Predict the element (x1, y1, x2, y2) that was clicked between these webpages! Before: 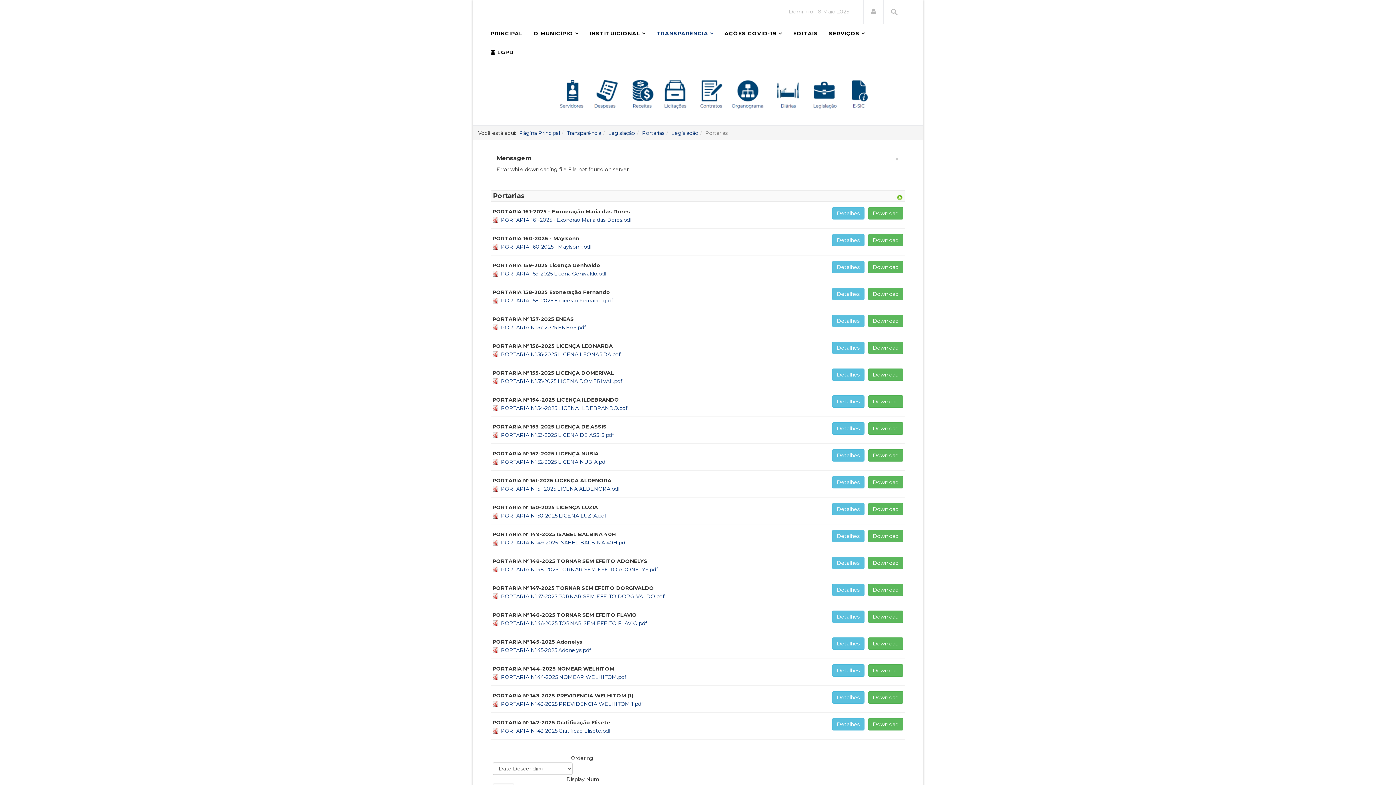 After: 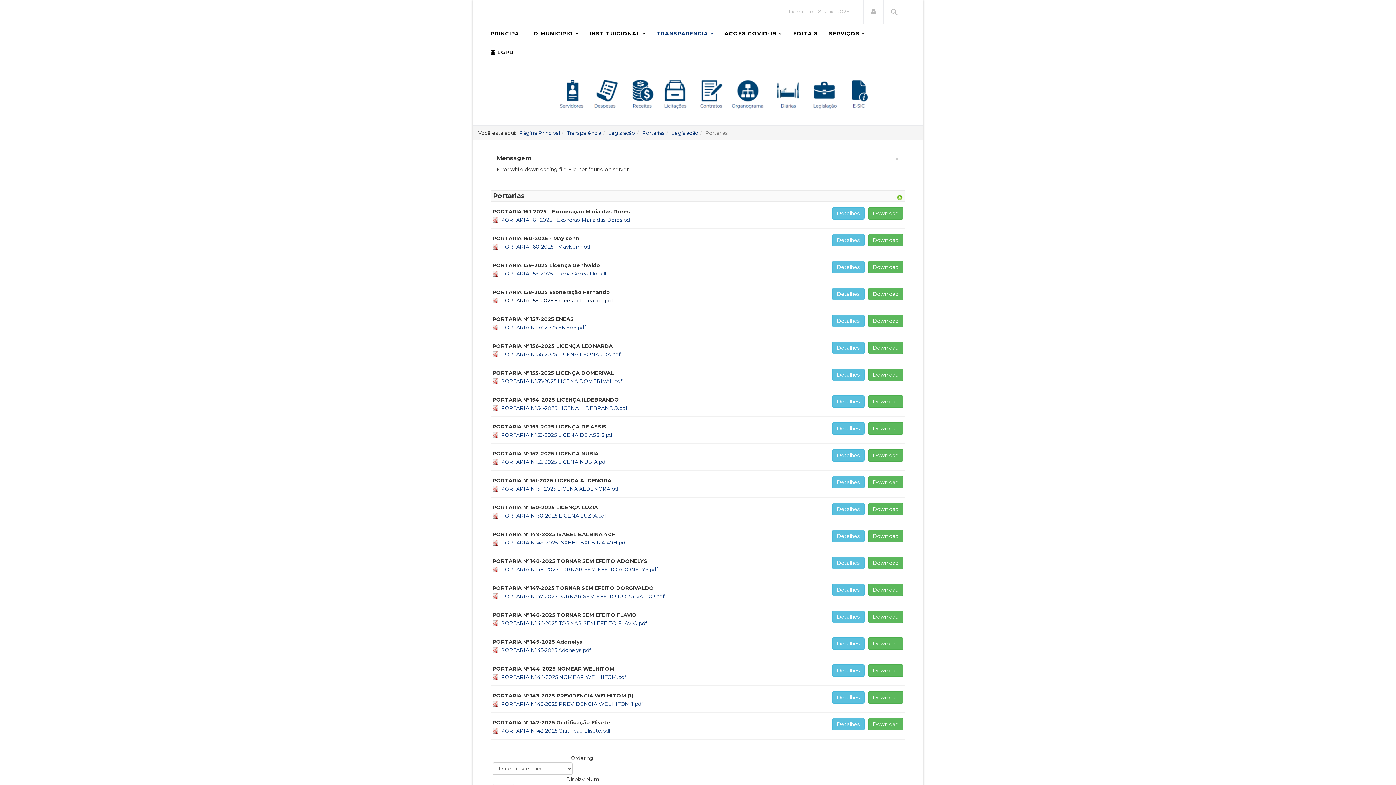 Action: bbox: (501, 297, 613, 304) label: PORTARIA 158-2025 Exonerao Fernando.pdf